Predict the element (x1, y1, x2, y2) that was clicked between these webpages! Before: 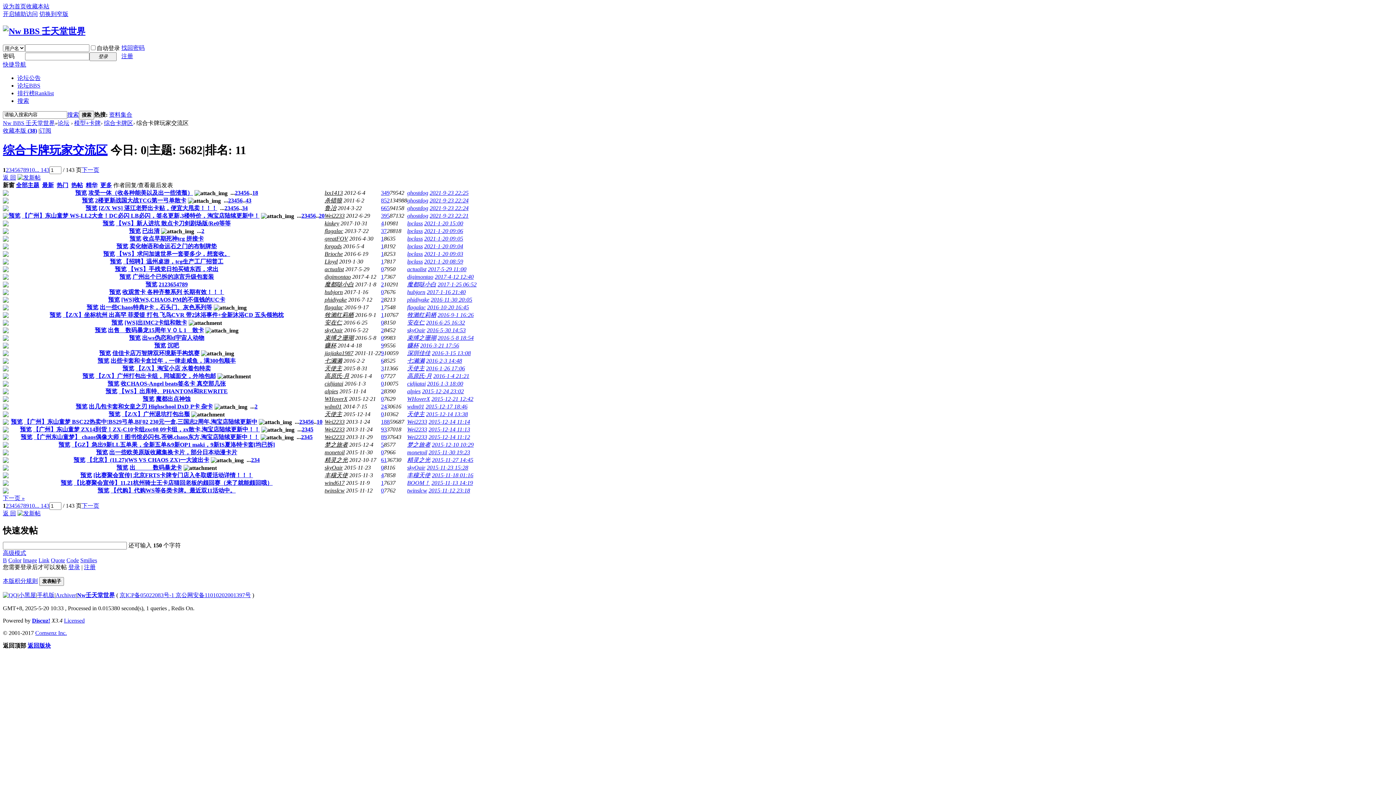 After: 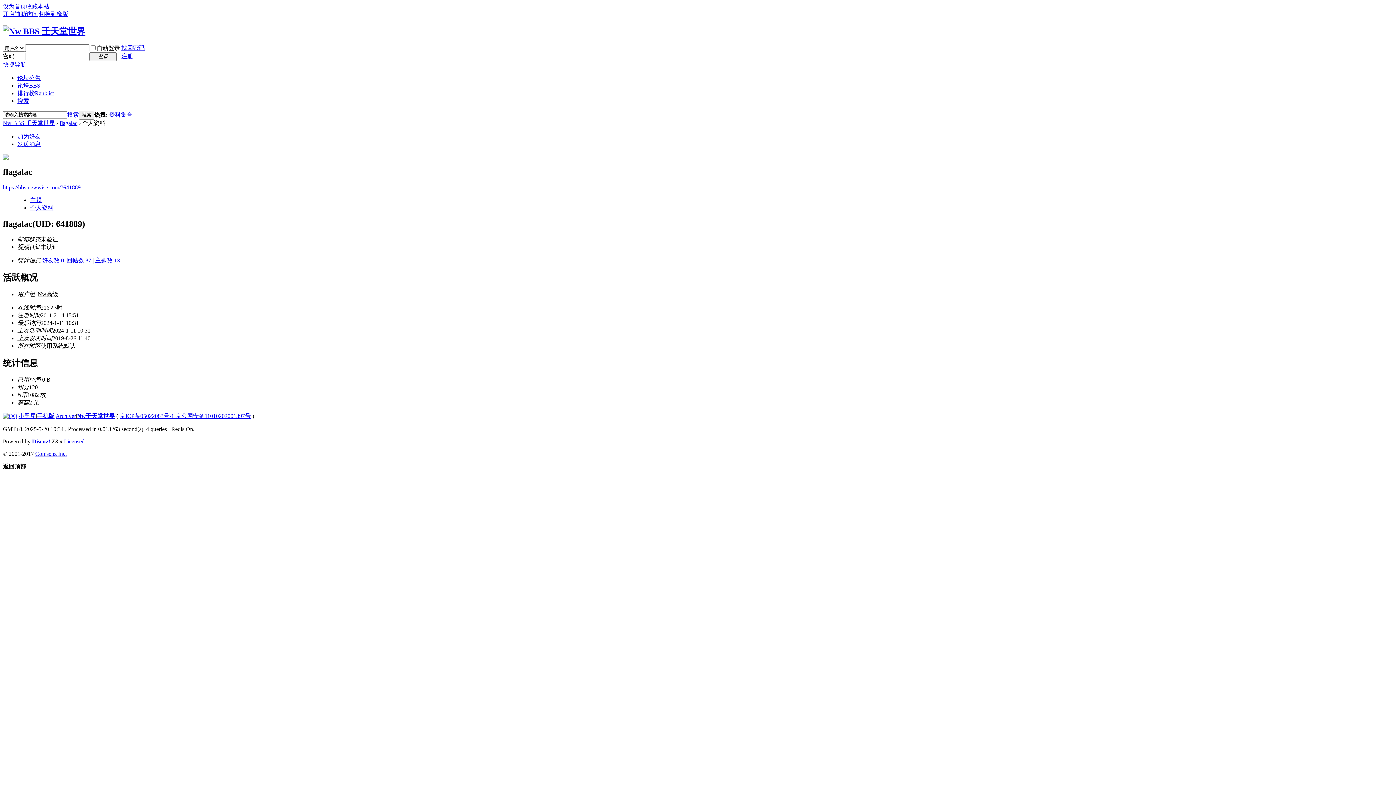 Action: bbox: (407, 304, 425, 310) label: flagalac